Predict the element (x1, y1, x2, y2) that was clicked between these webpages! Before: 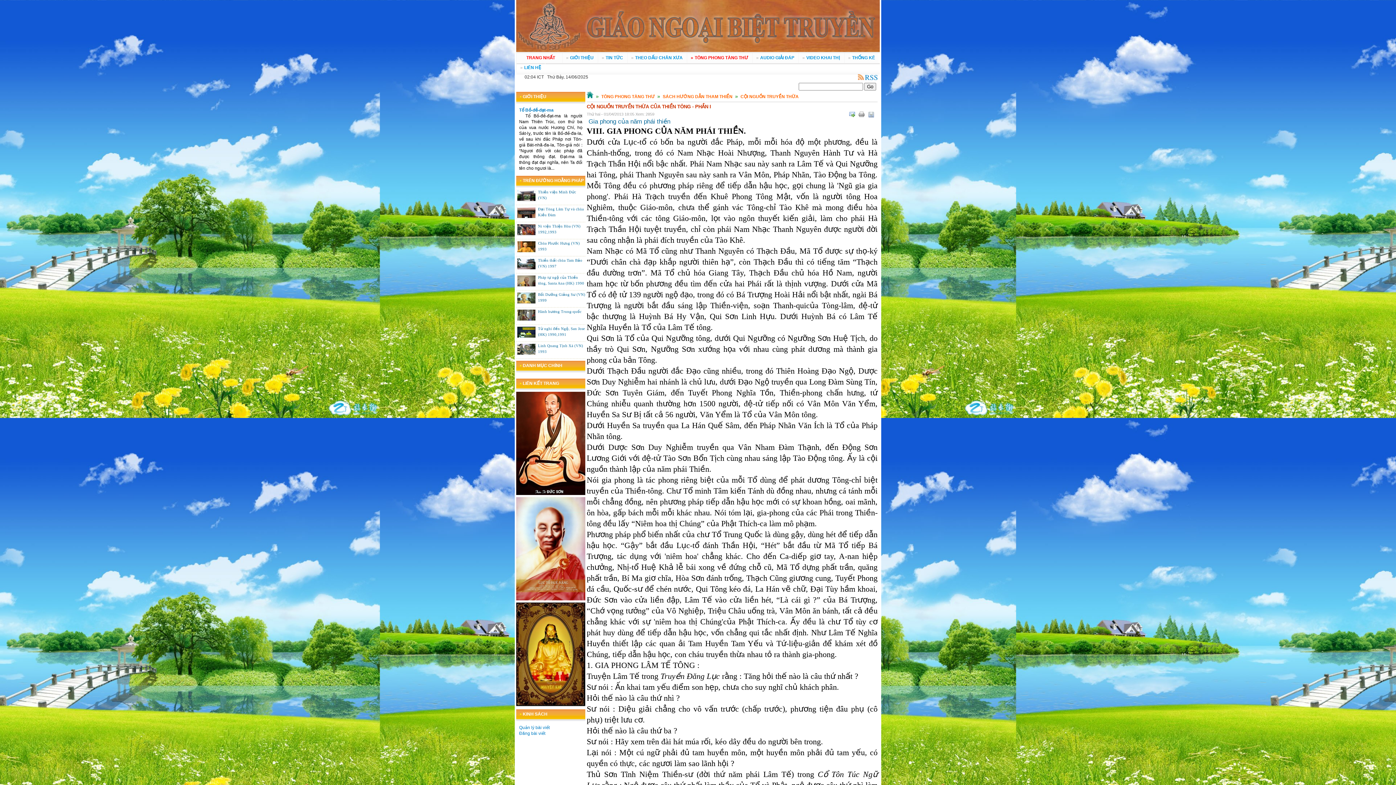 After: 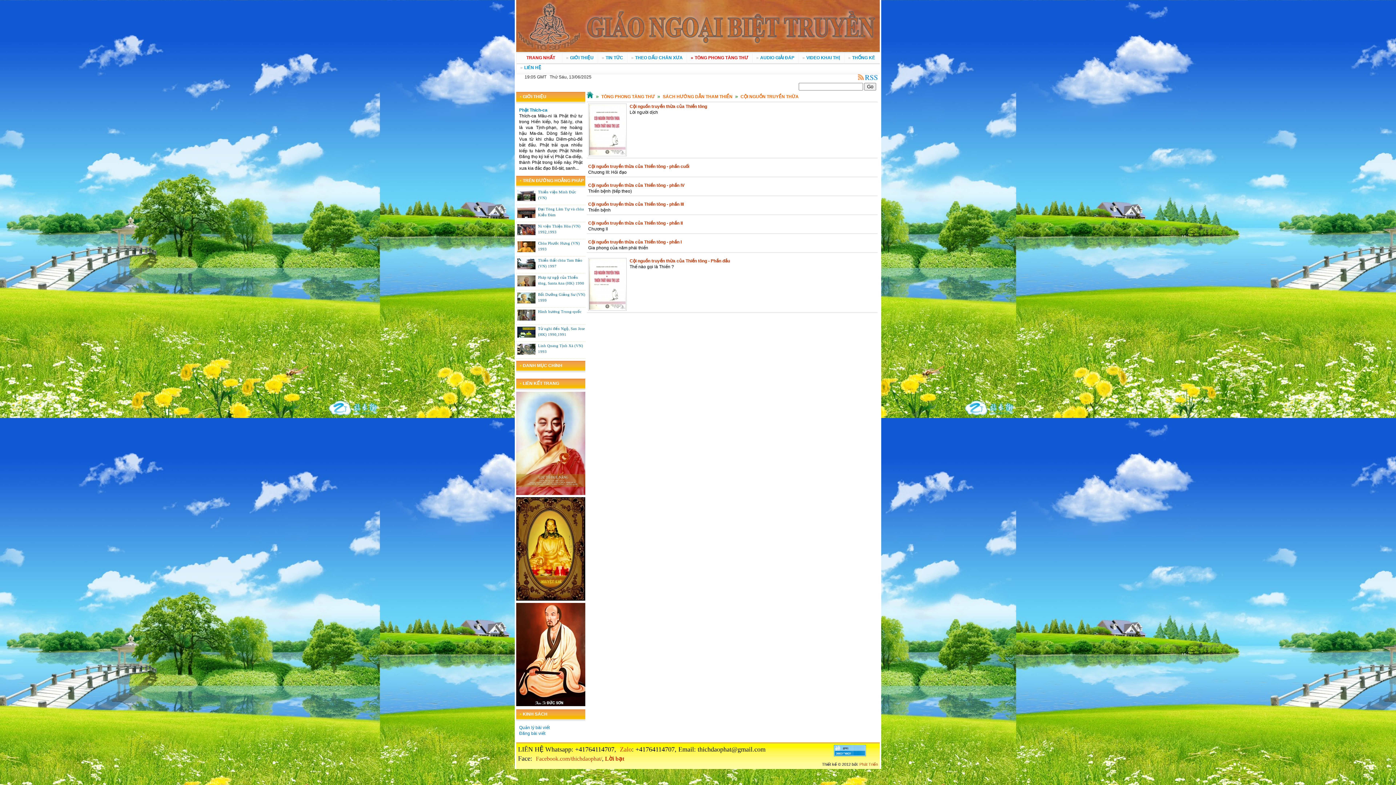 Action: label: CỘI NGUỒN TRUYỀN THỪA bbox: (740, 94, 798, 99)